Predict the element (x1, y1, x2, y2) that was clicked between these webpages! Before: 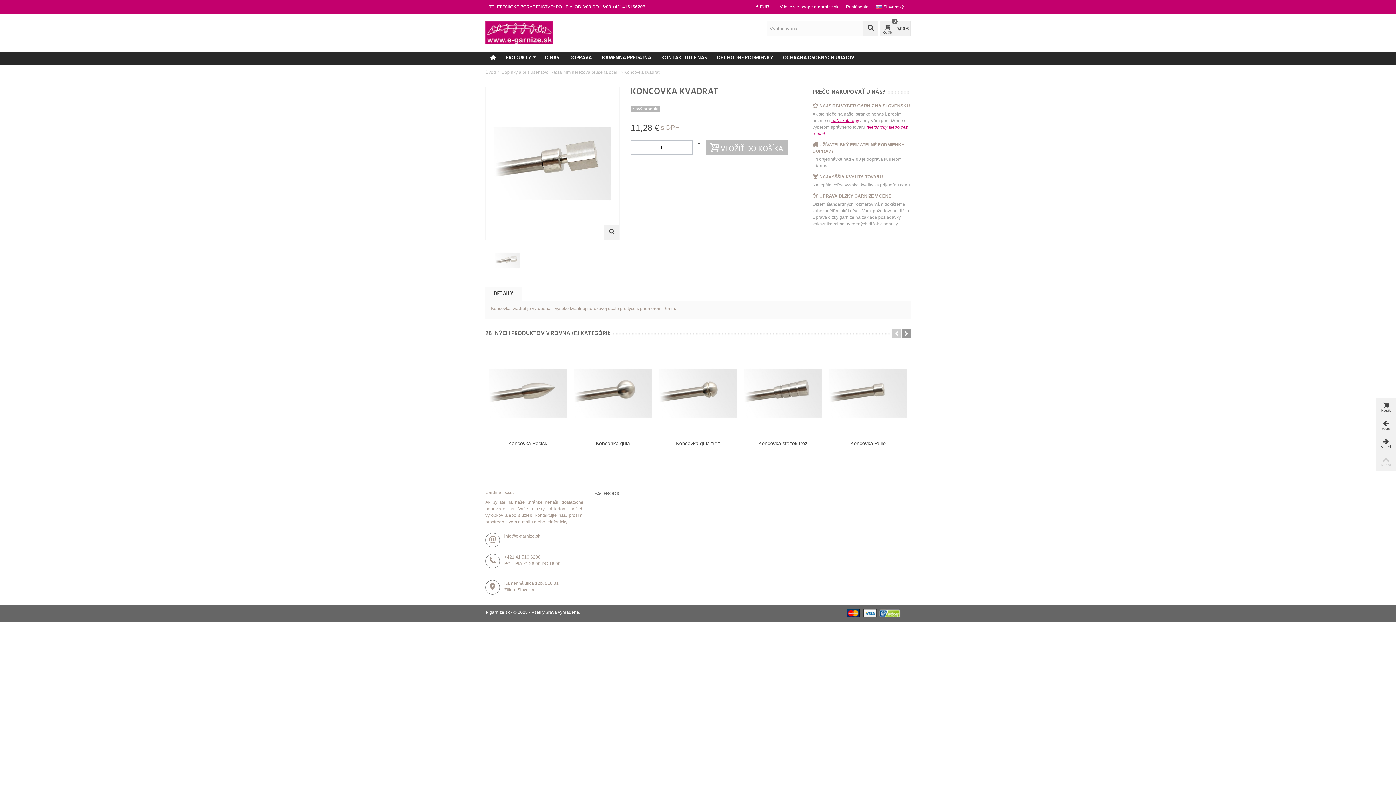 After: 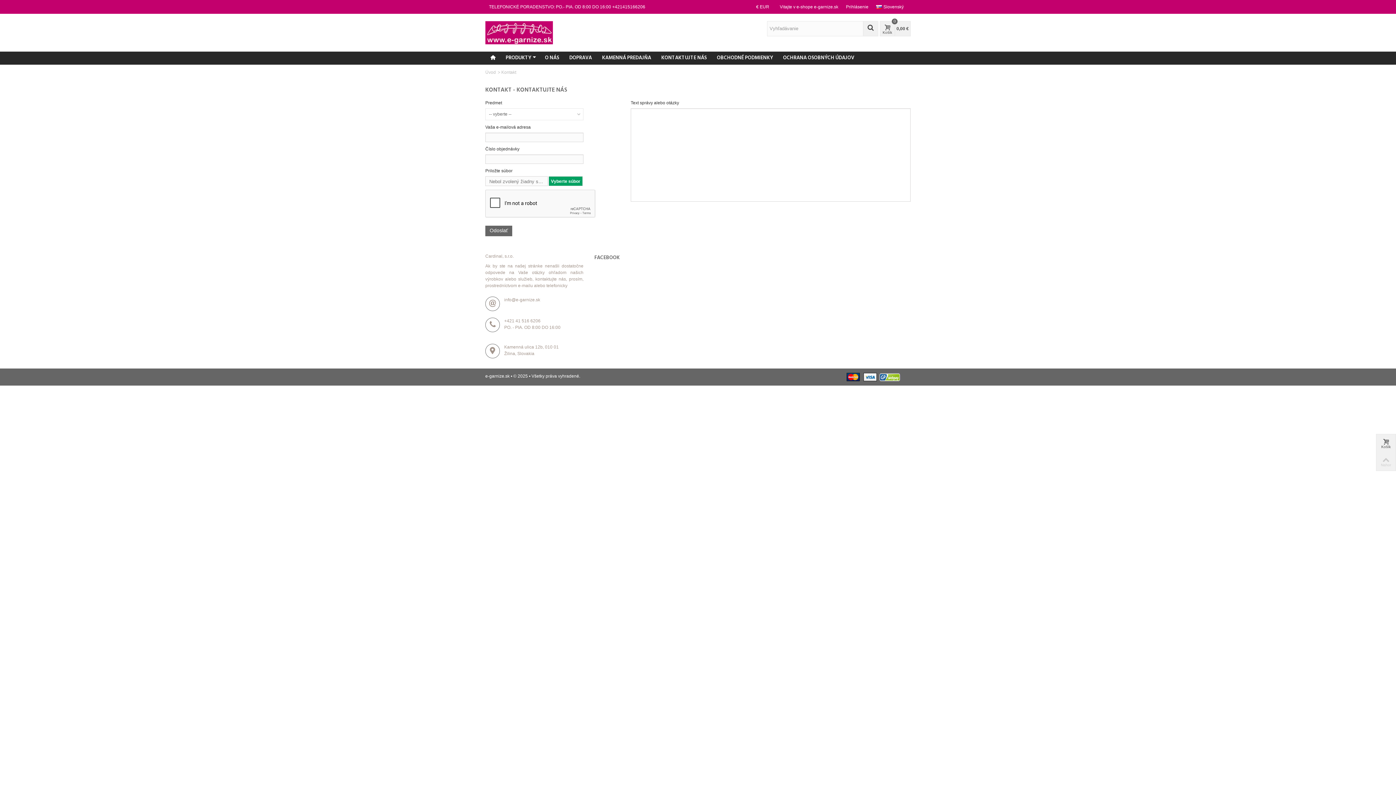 Action: label: KONTAKTUJTE NÁS bbox: (656, 51, 712, 64)